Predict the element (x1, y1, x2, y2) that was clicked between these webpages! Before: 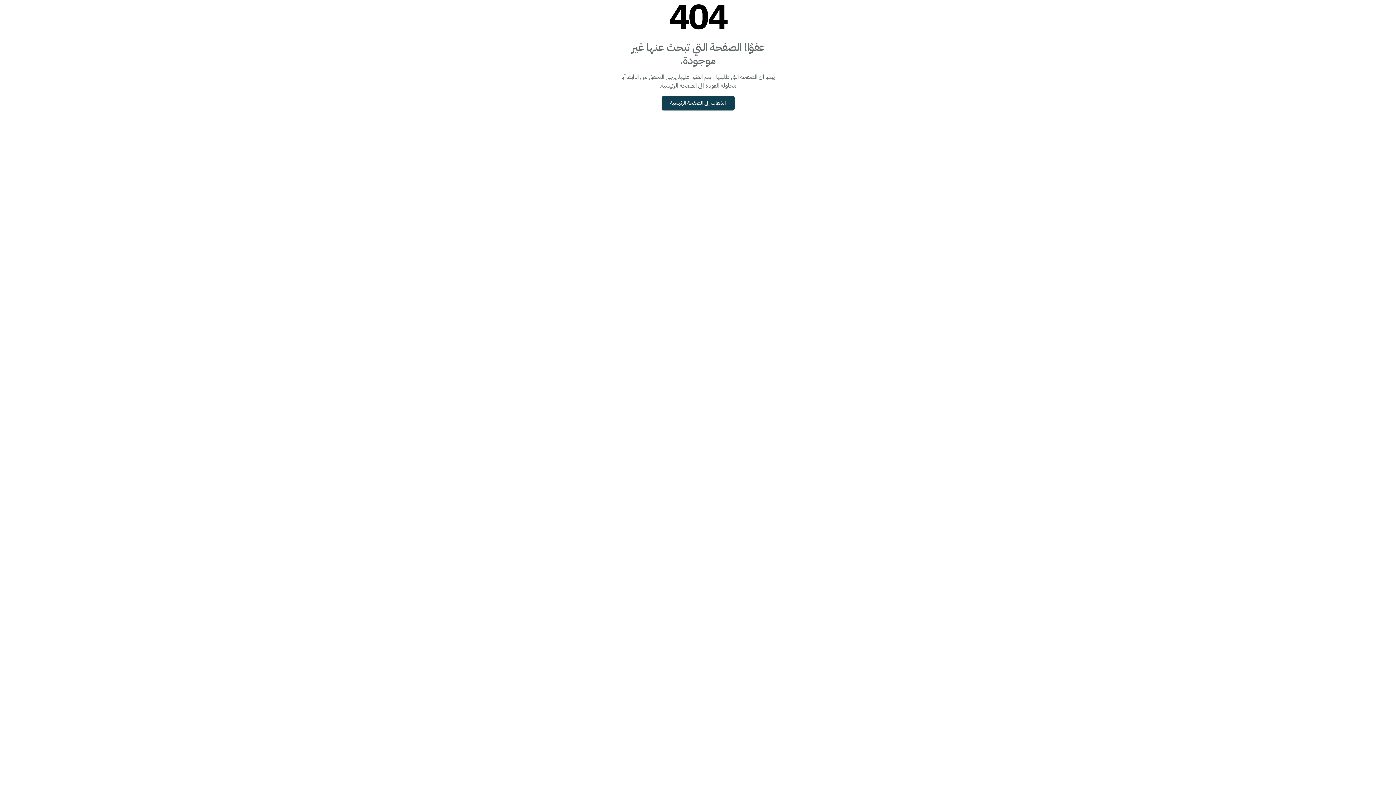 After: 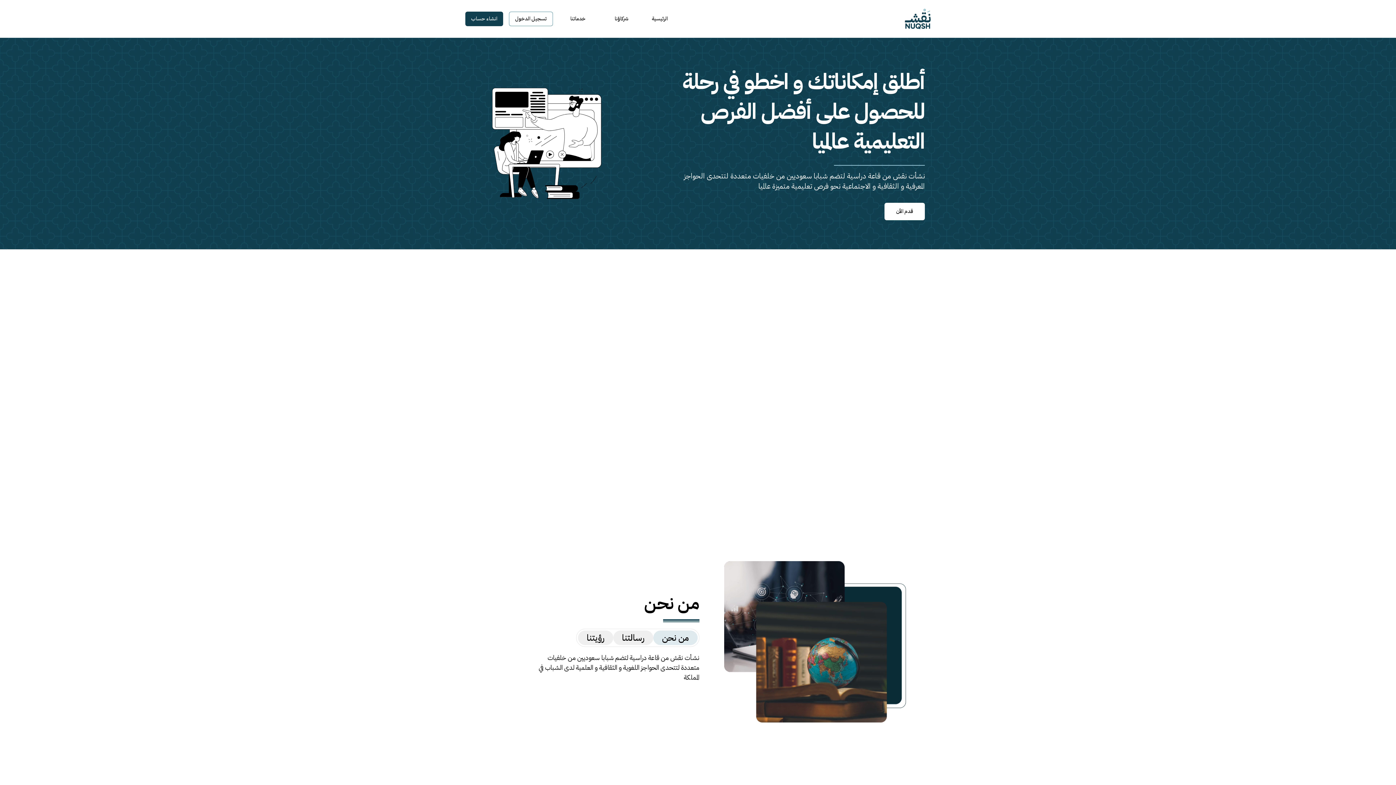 Action: label: الذهاب إلى الصفحة الرئيسية bbox: (661, 96, 734, 110)